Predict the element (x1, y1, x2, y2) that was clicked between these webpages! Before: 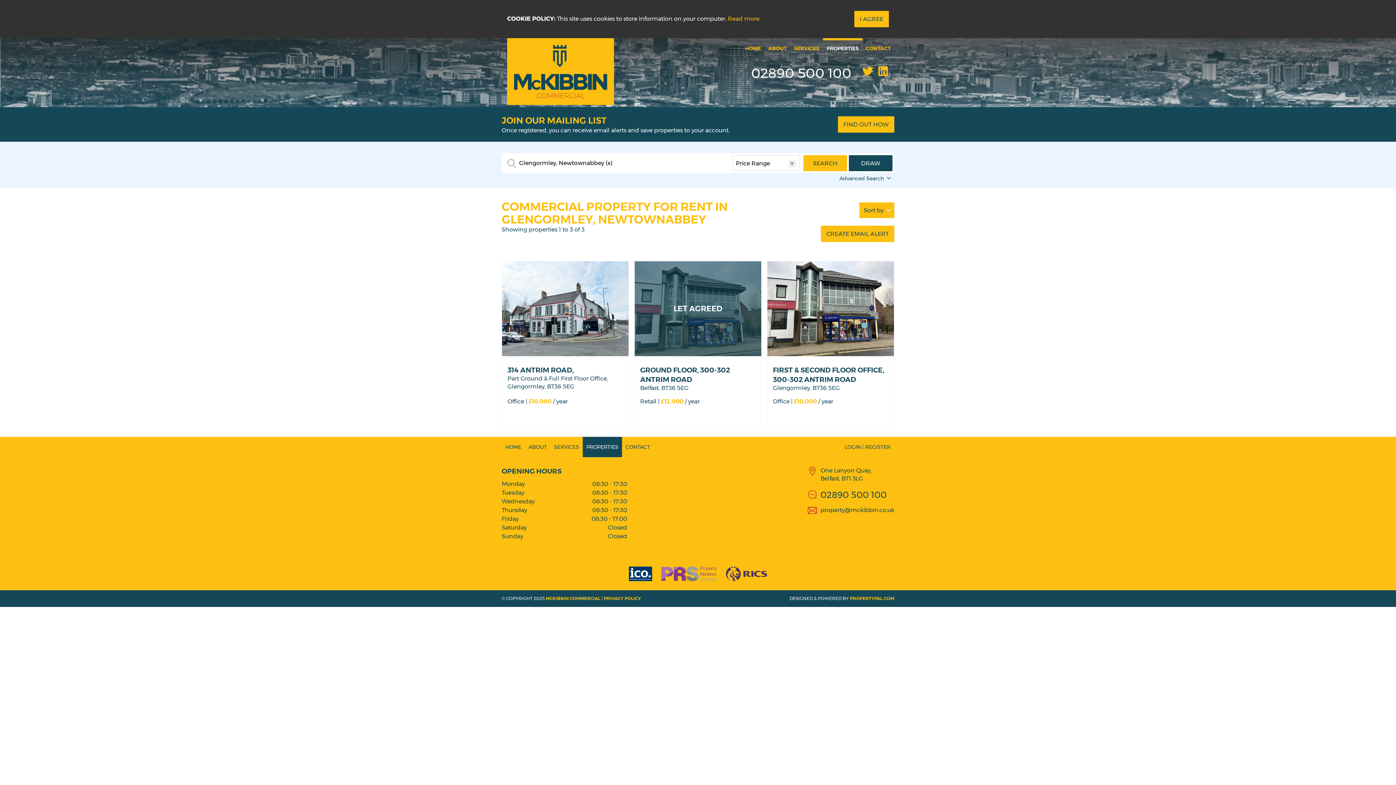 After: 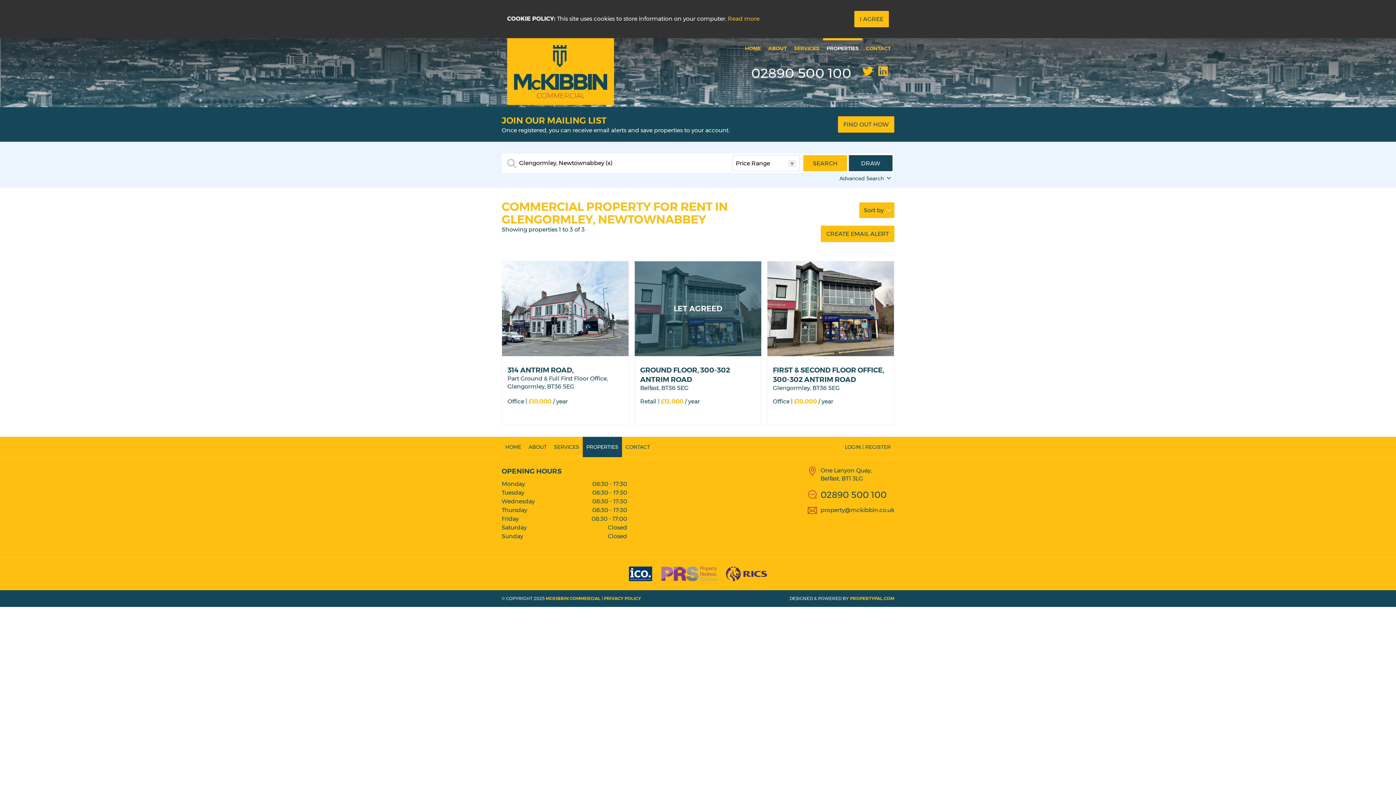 Action: bbox: (661, 566, 717, 581)